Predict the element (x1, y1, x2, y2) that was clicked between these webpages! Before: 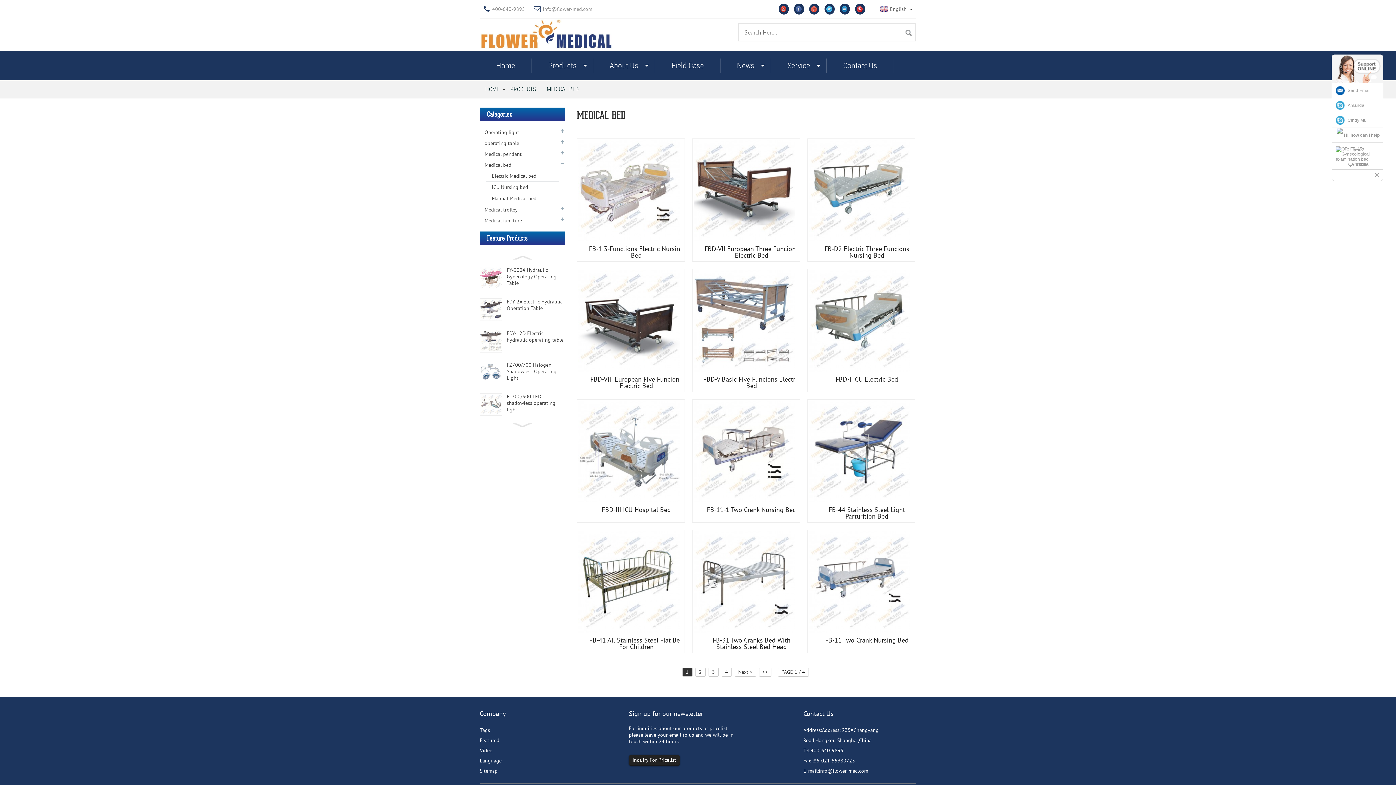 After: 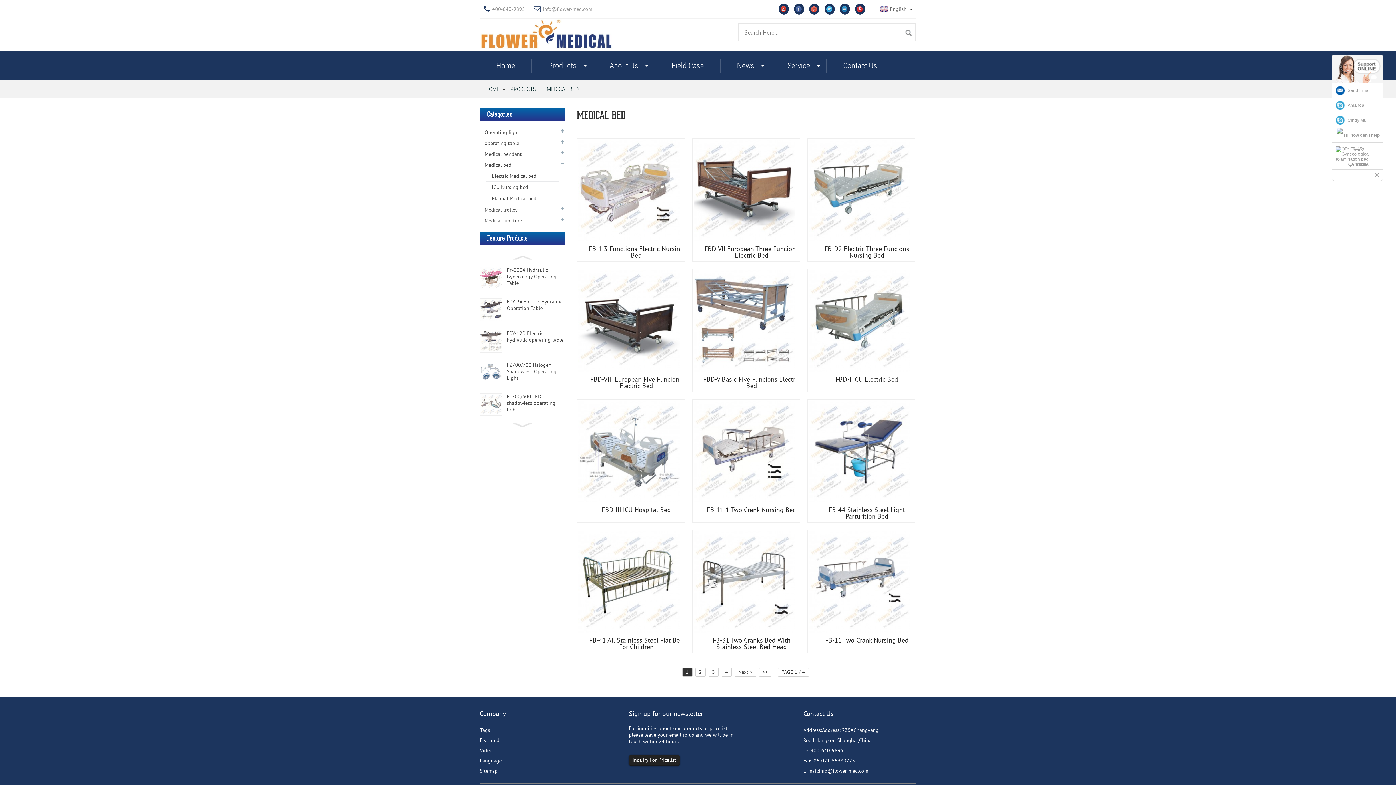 Action: bbox: (1332, 98, 1383, 112) label: Amanda